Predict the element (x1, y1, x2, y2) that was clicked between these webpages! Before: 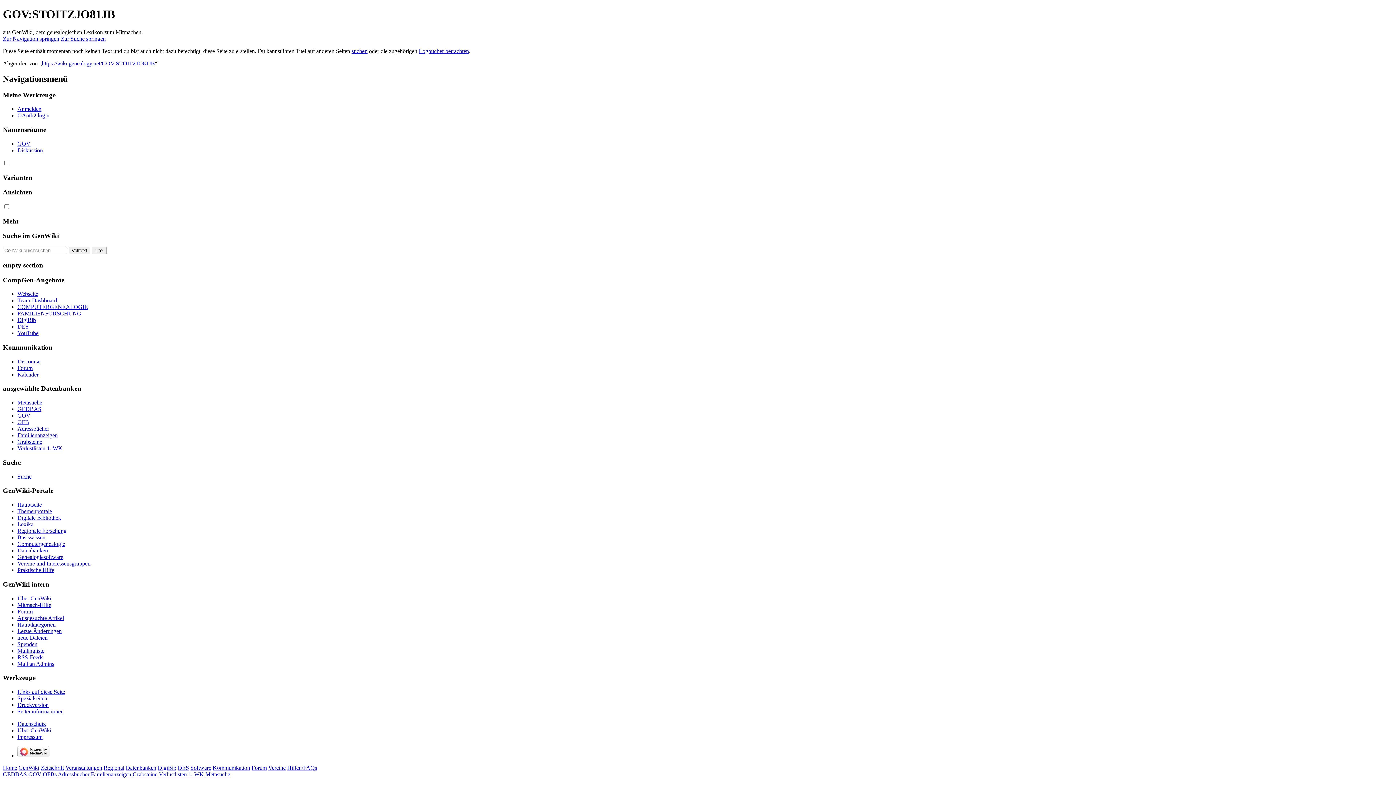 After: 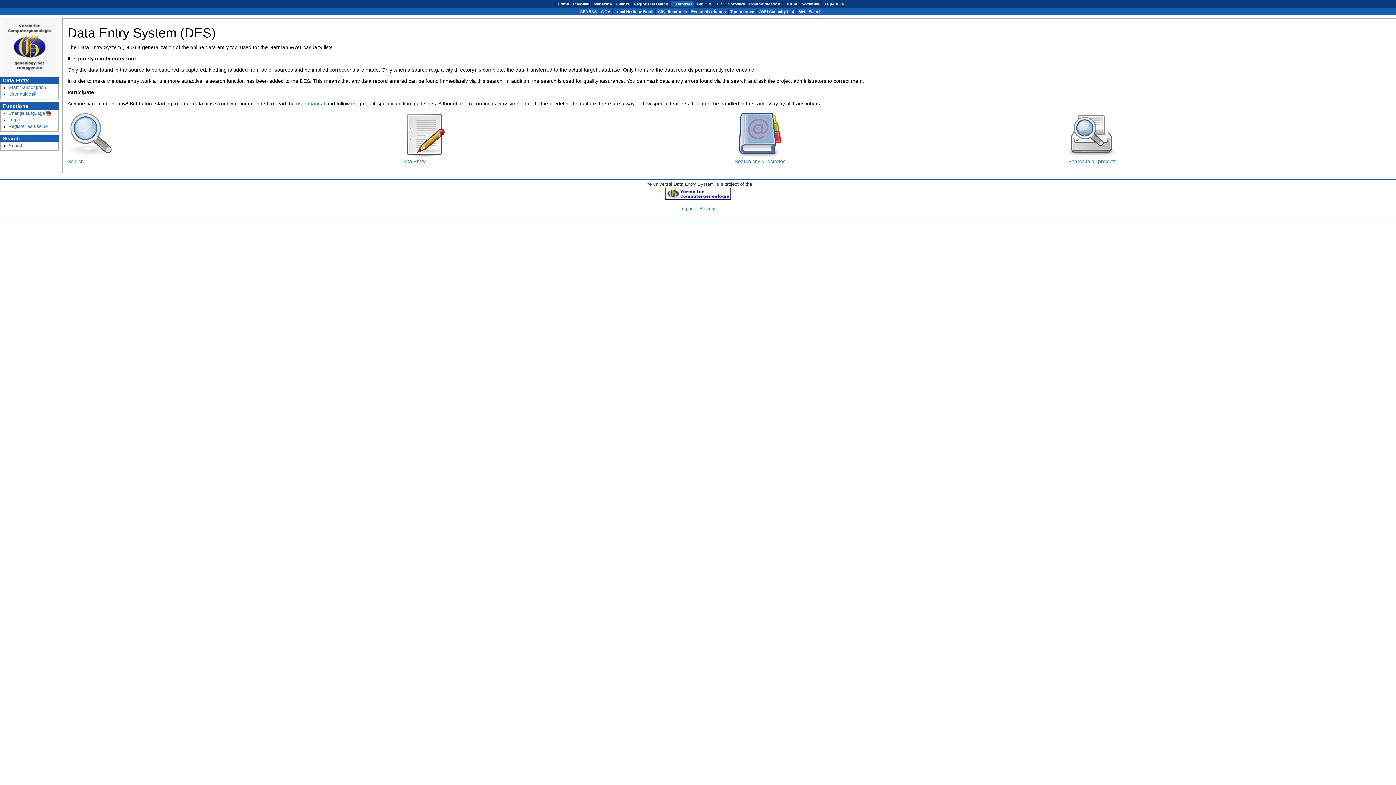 Action: bbox: (177, 765, 189, 771) label: DES